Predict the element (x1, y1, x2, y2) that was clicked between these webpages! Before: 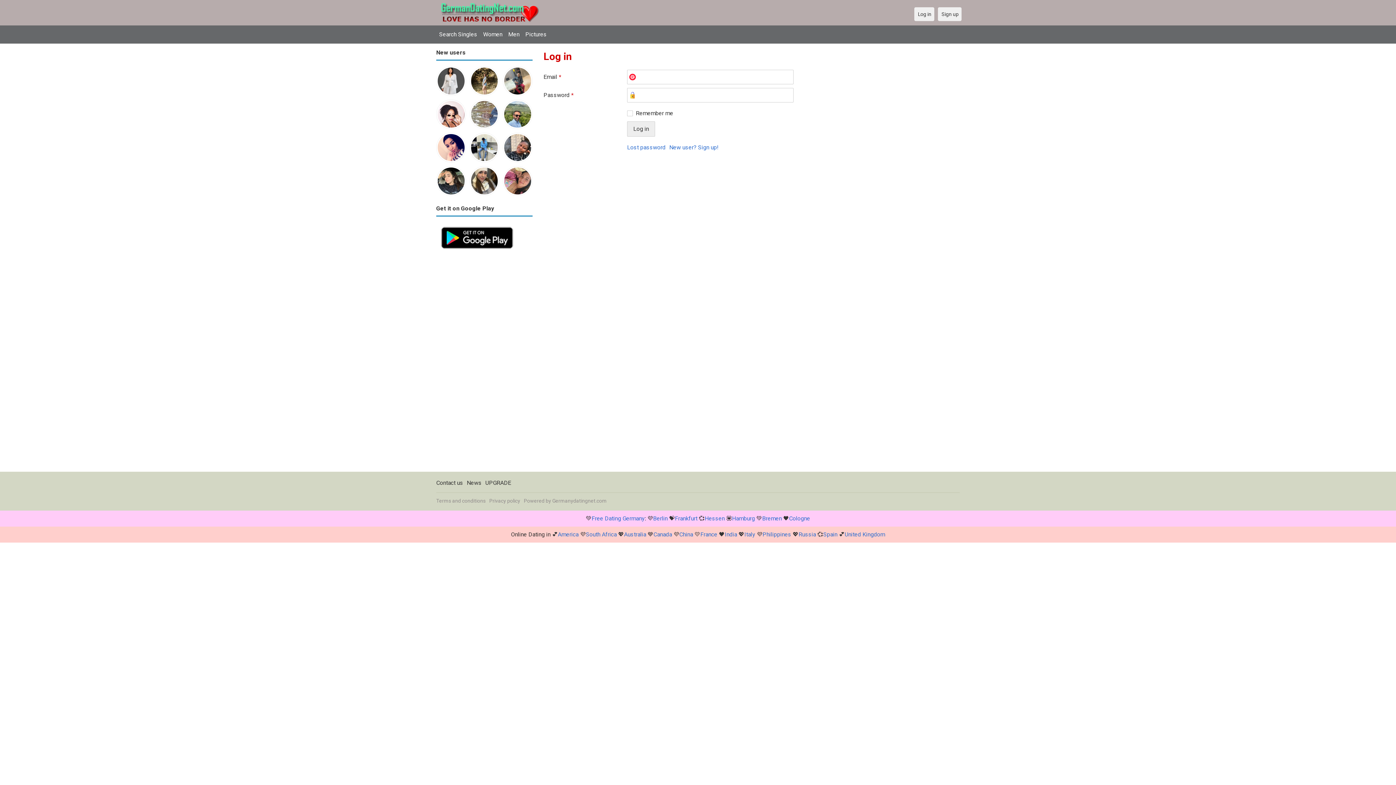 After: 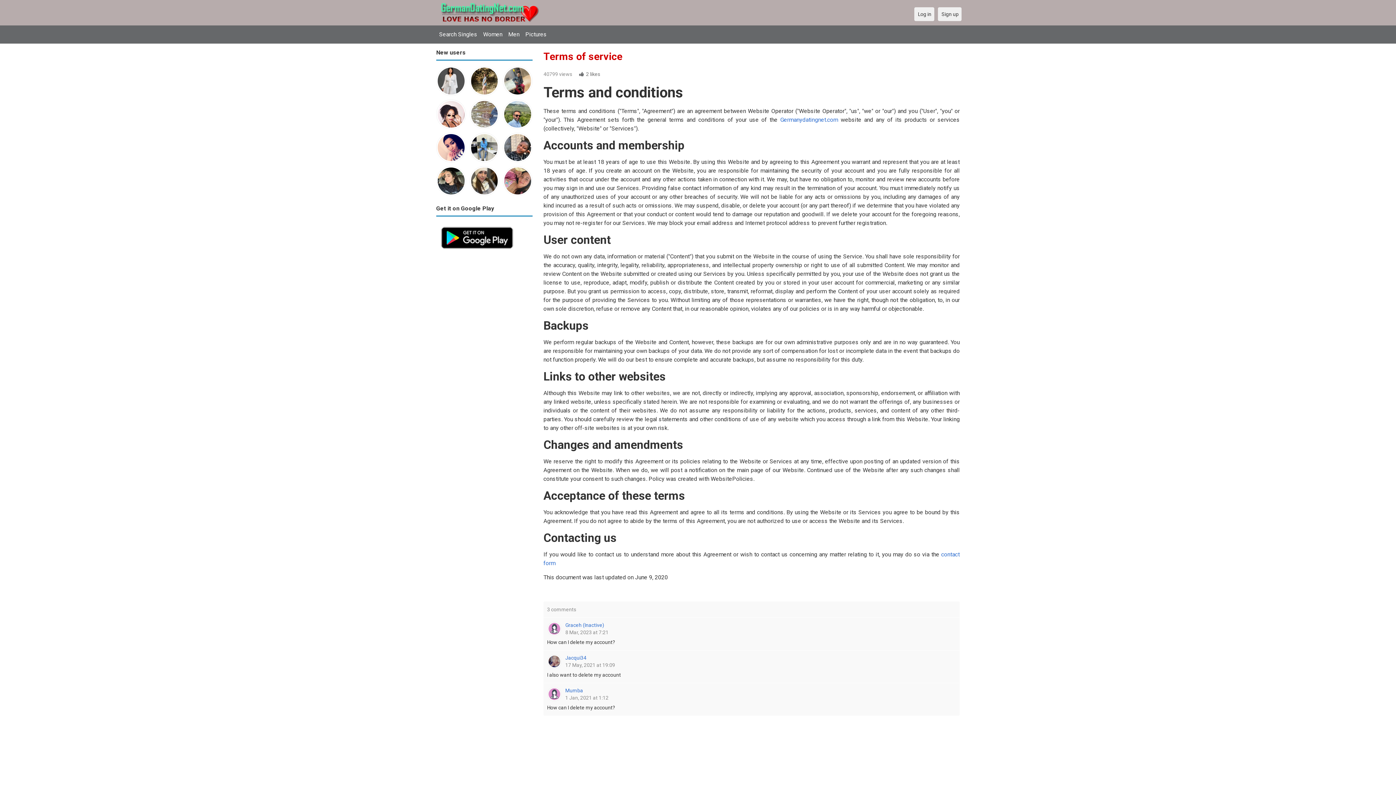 Action: bbox: (436, 498, 485, 503) label: Terms and conditions